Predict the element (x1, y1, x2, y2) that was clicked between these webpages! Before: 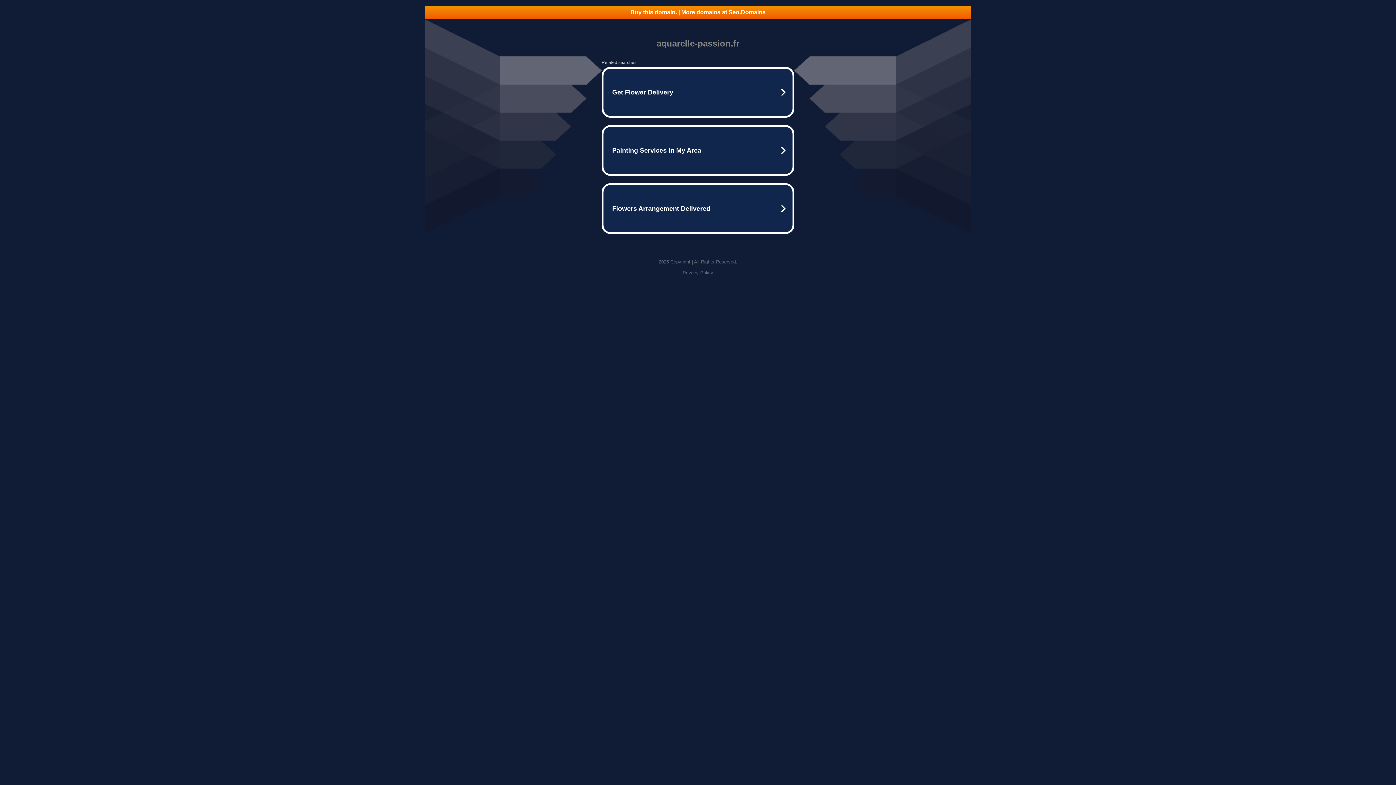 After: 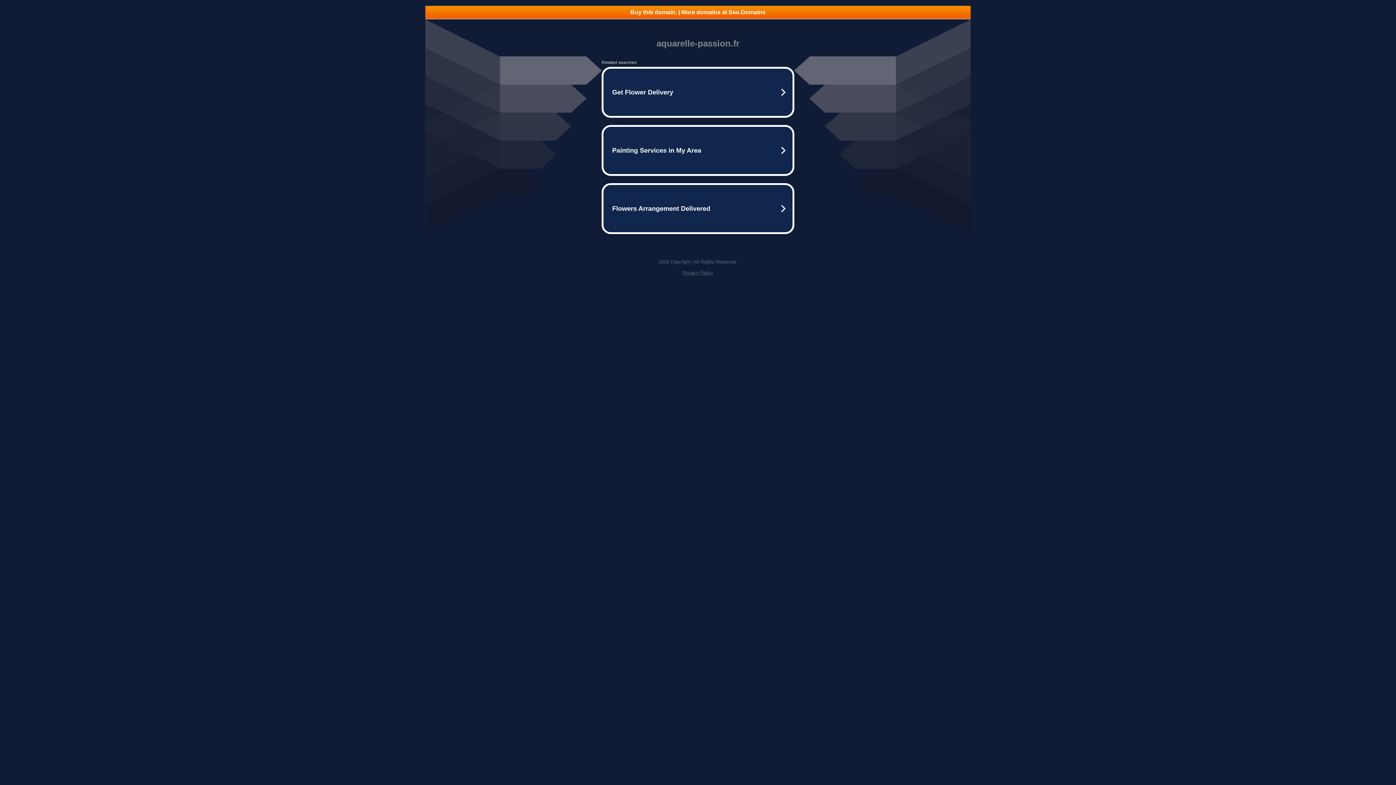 Action: bbox: (682, 270, 713, 275) label: Privacy Policy